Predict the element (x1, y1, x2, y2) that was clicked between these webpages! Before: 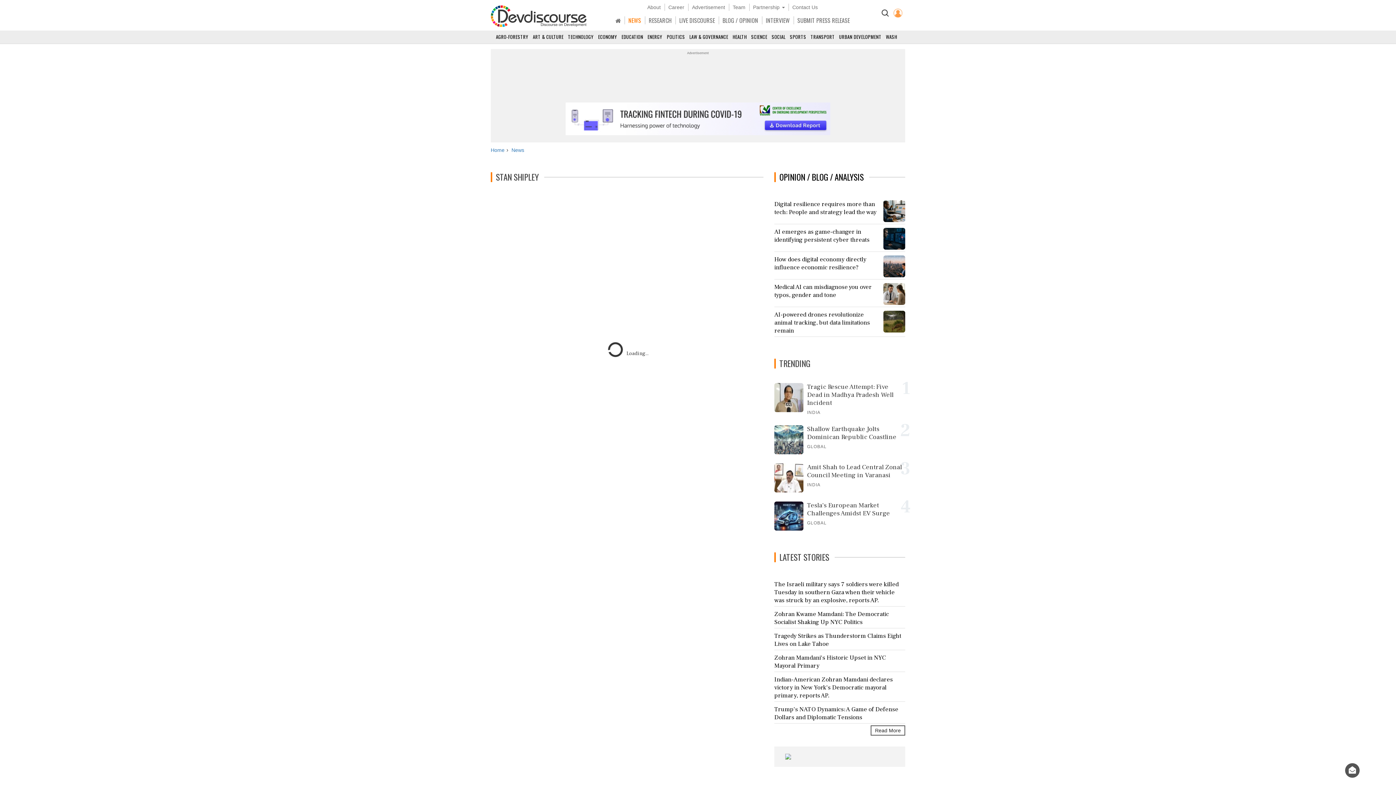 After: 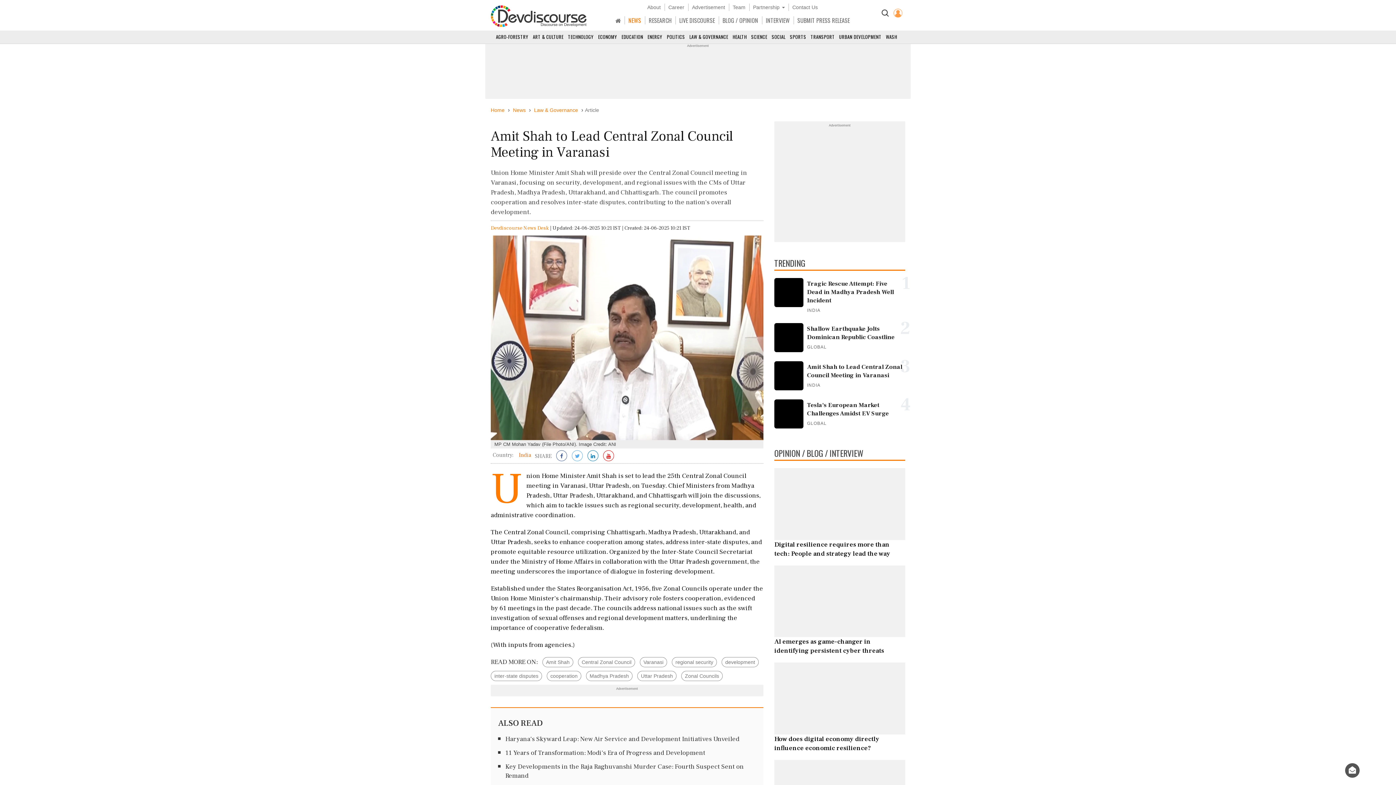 Action: bbox: (778, 451, 905, 467) label: Amit Shah to Lead Central Zonal Council Meeting in Varanasi